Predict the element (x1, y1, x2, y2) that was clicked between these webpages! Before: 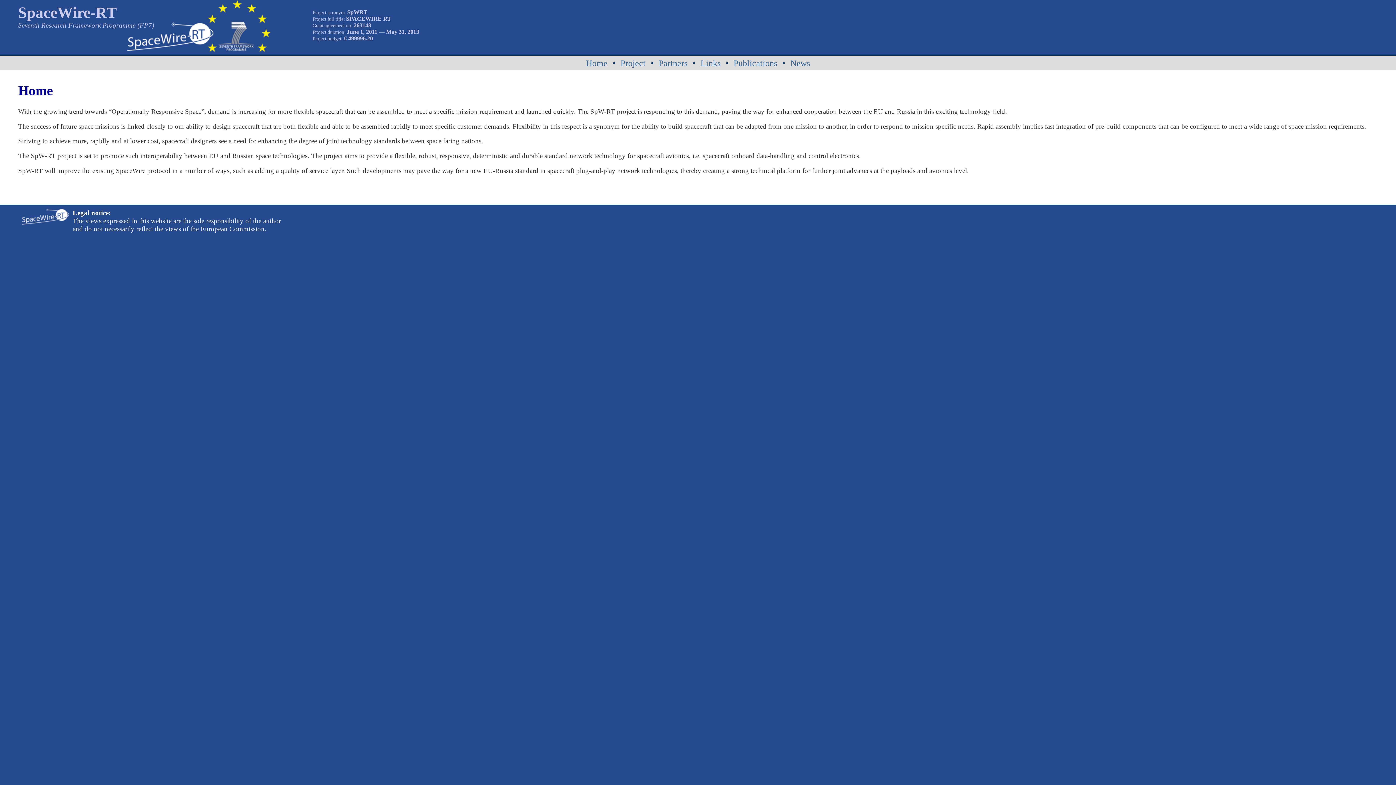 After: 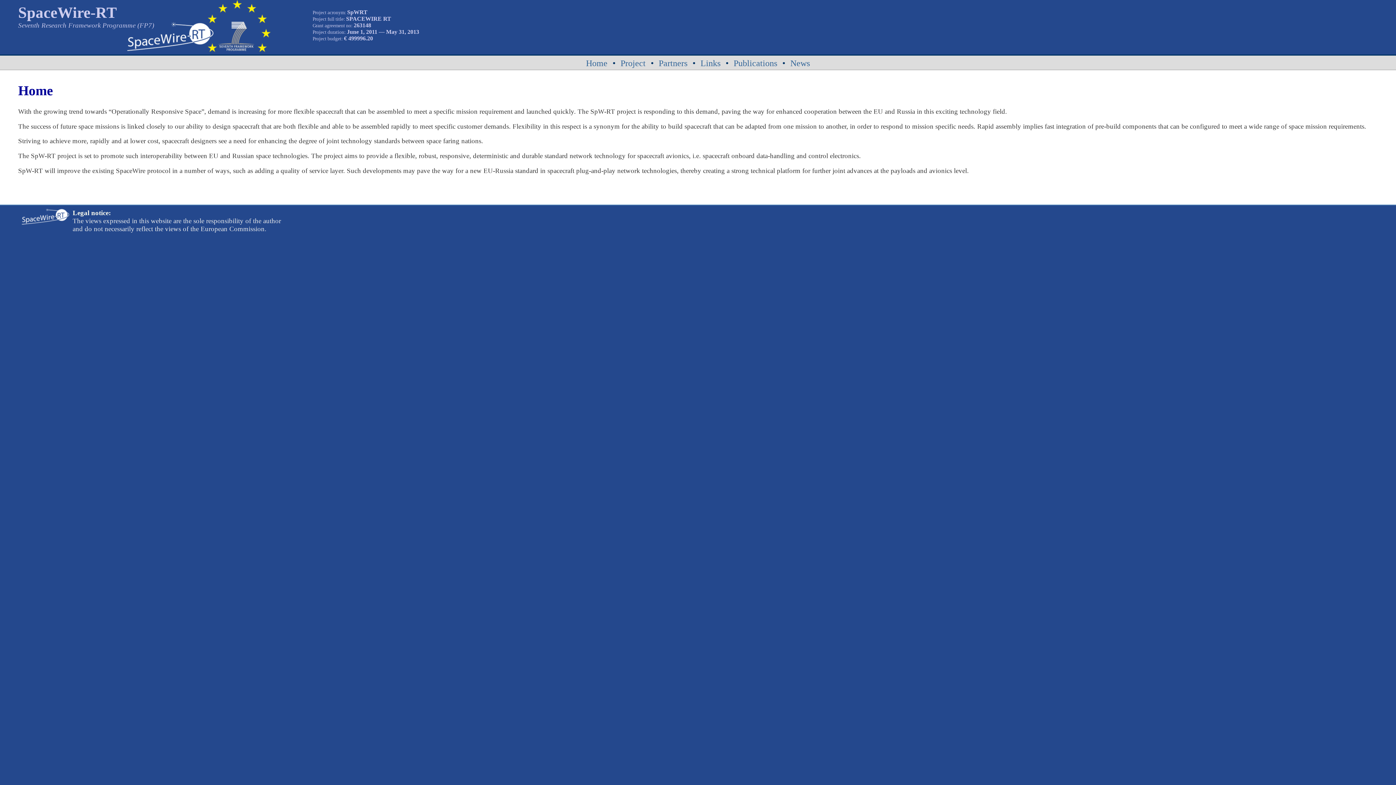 Action: bbox: (586, 58, 607, 68) label: Home